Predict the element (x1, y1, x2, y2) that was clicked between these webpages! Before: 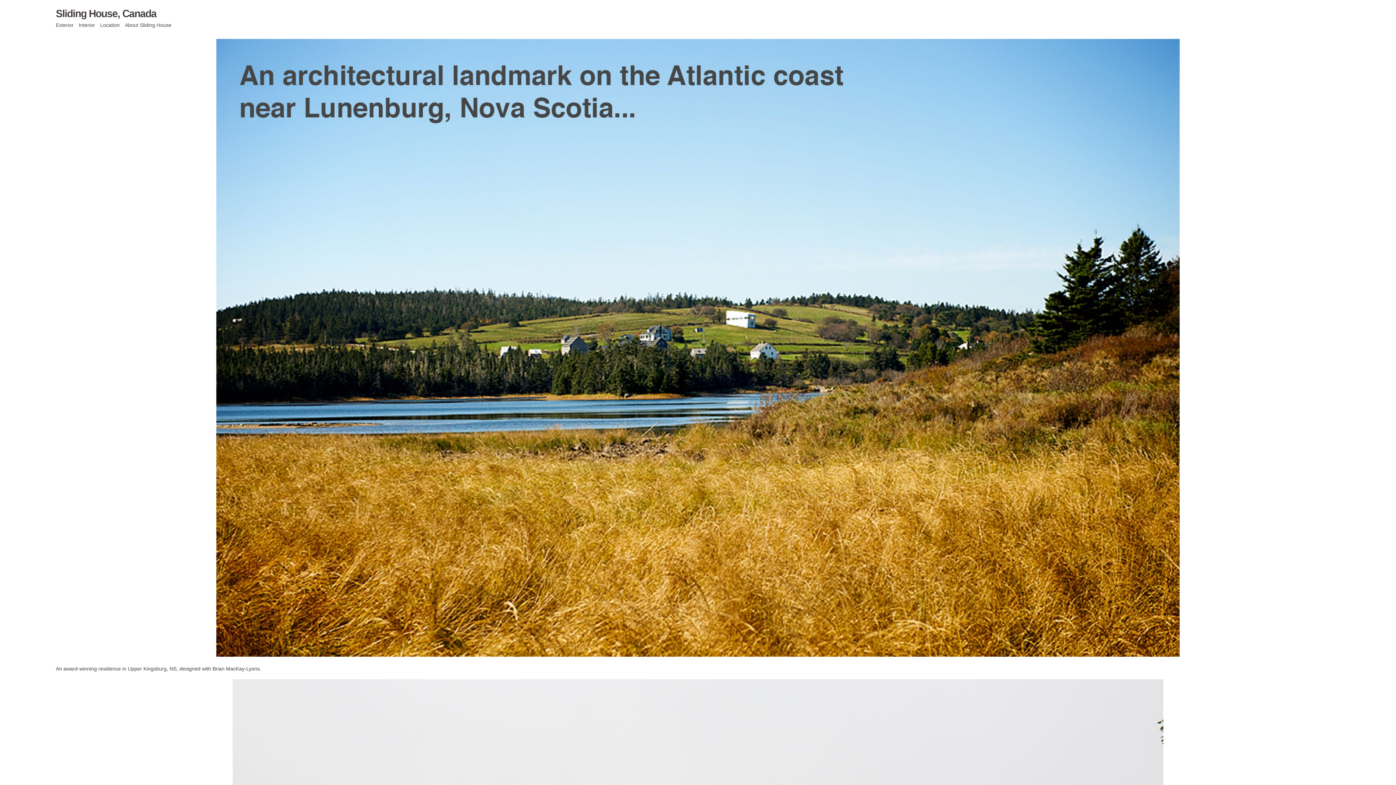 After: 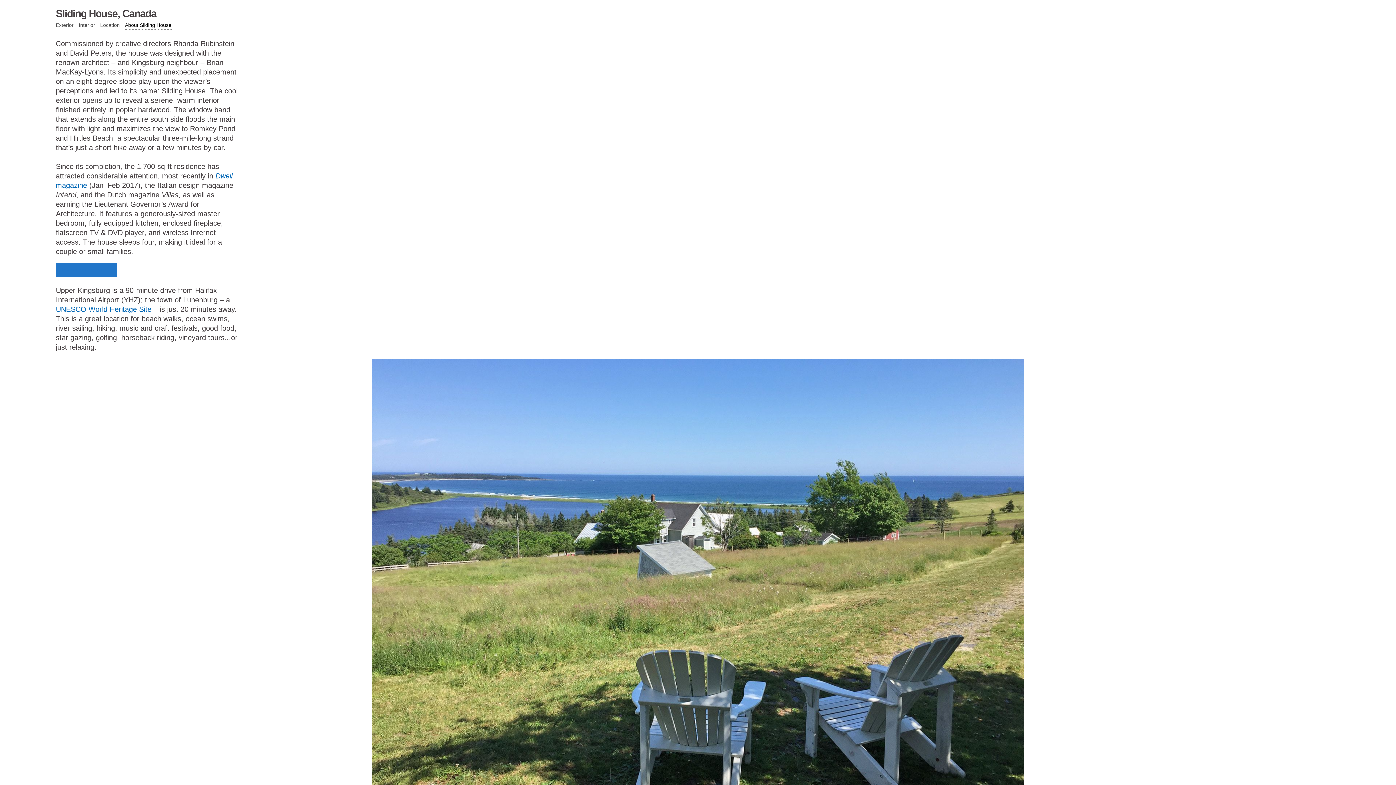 Action: bbox: (124, 20, 171, 29) label: About Sliding House